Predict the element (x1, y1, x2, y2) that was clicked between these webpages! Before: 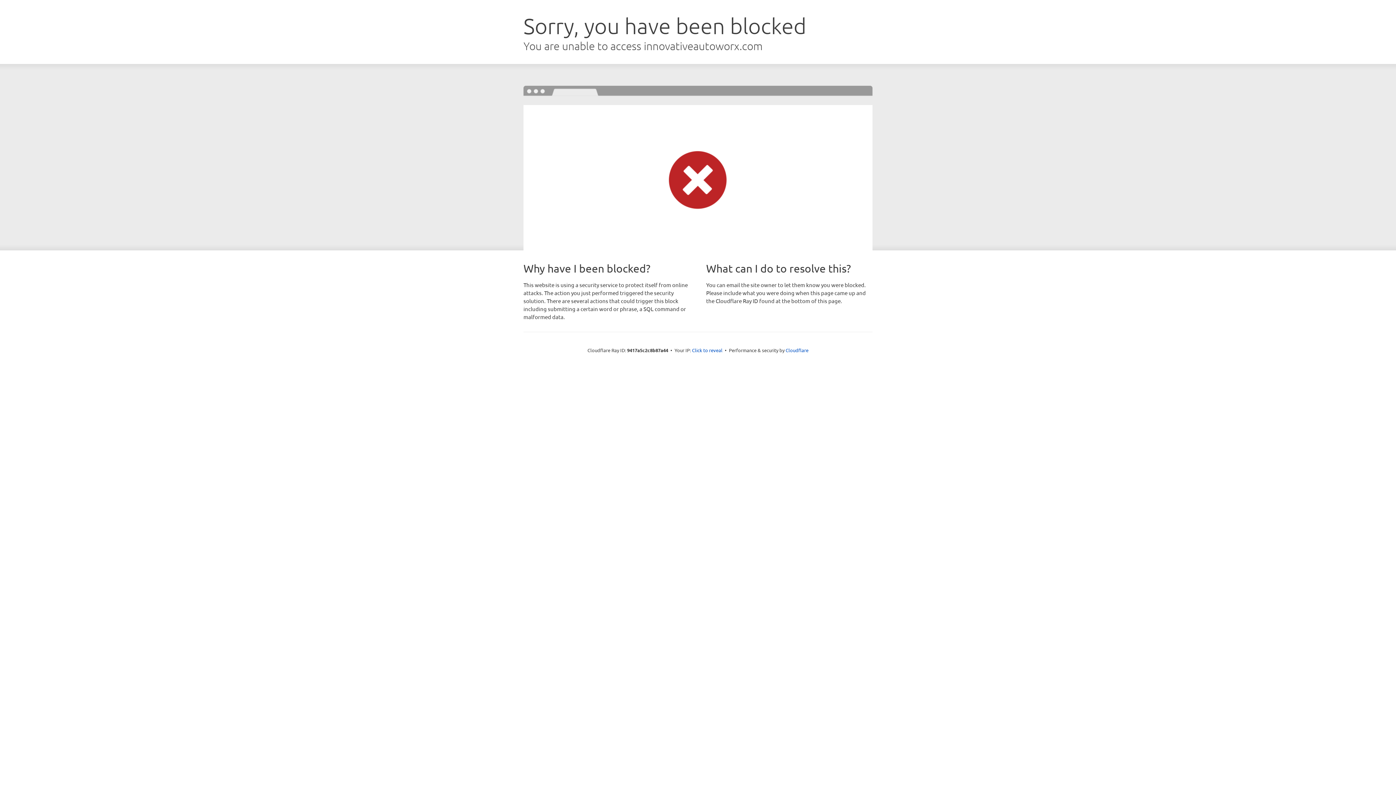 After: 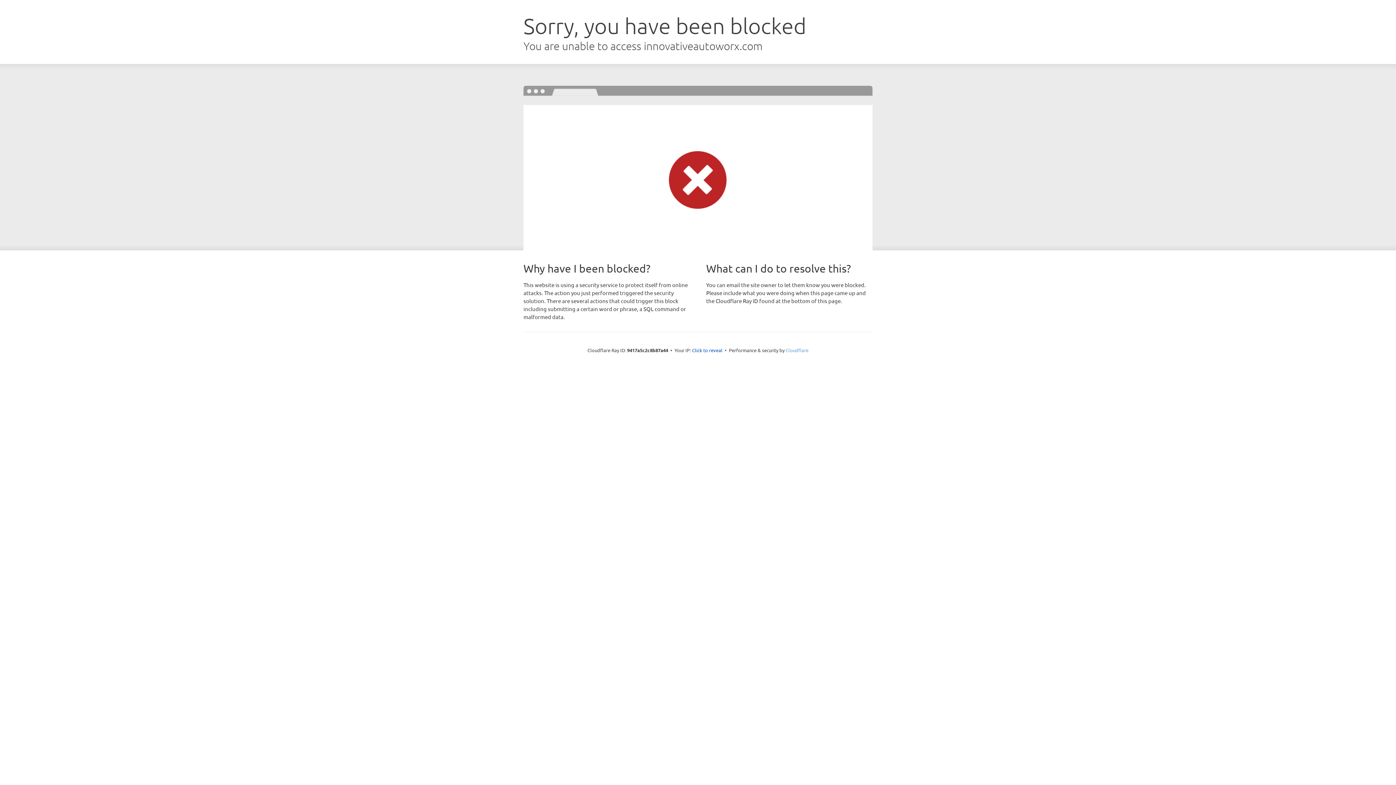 Action: bbox: (785, 347, 808, 353) label: Cloudflare